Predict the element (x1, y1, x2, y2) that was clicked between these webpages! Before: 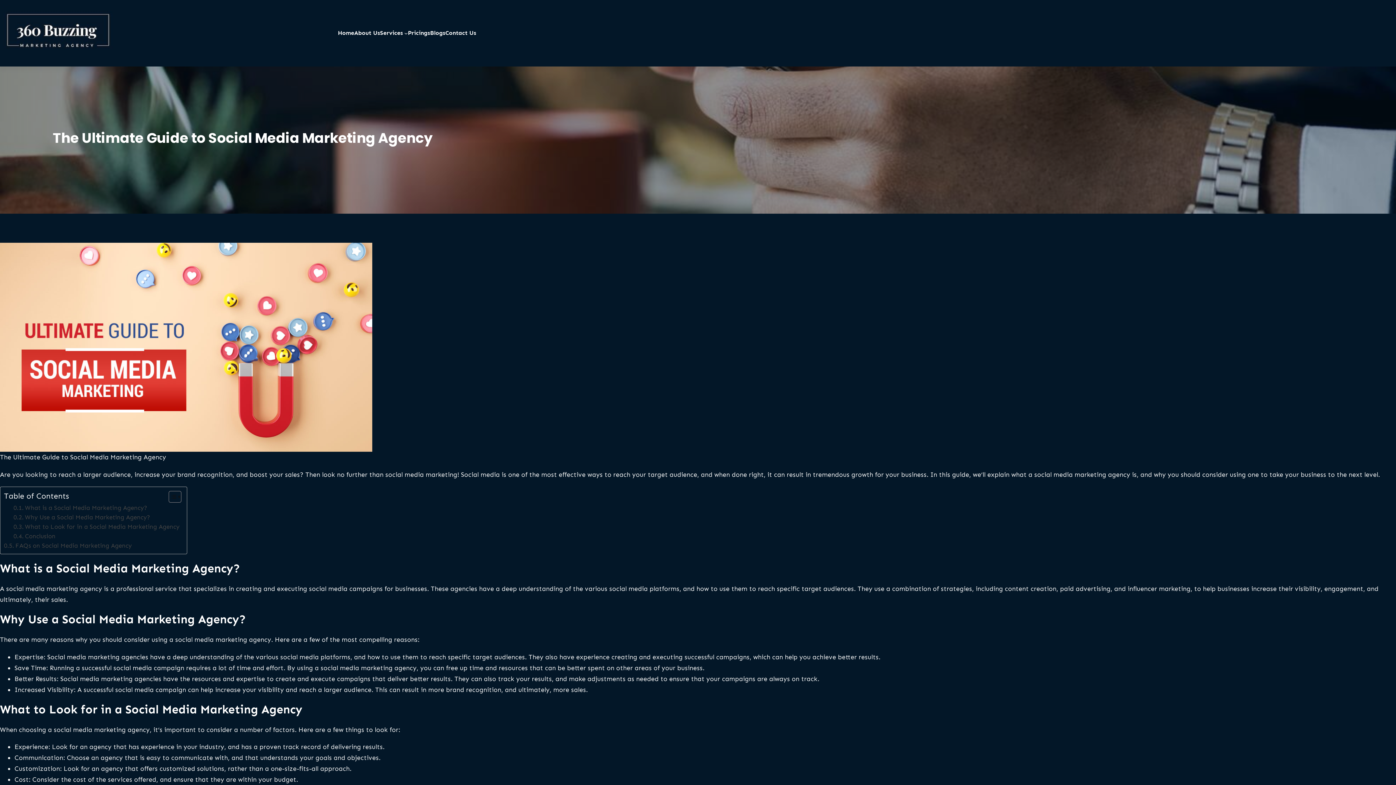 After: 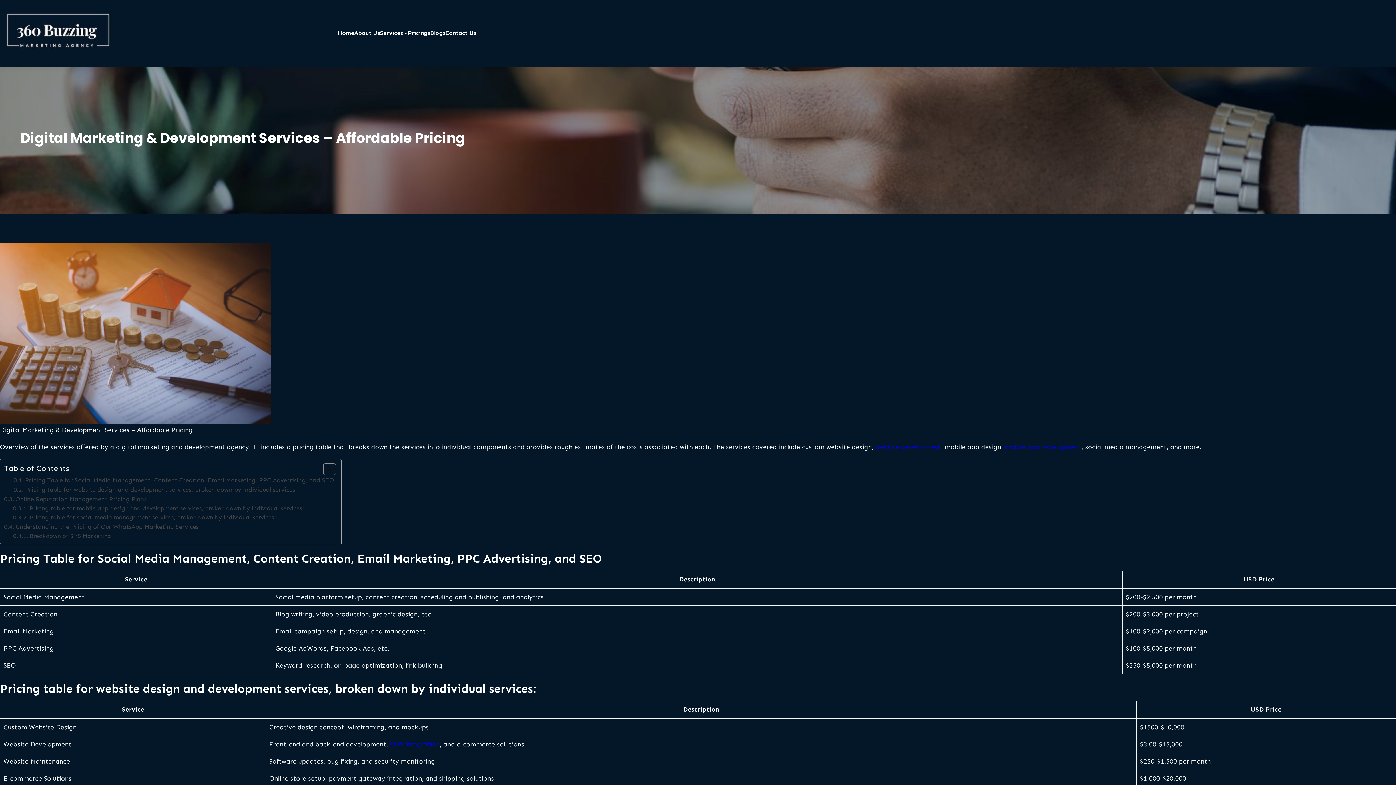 Action: label: Pricings bbox: (408, 28, 430, 38)